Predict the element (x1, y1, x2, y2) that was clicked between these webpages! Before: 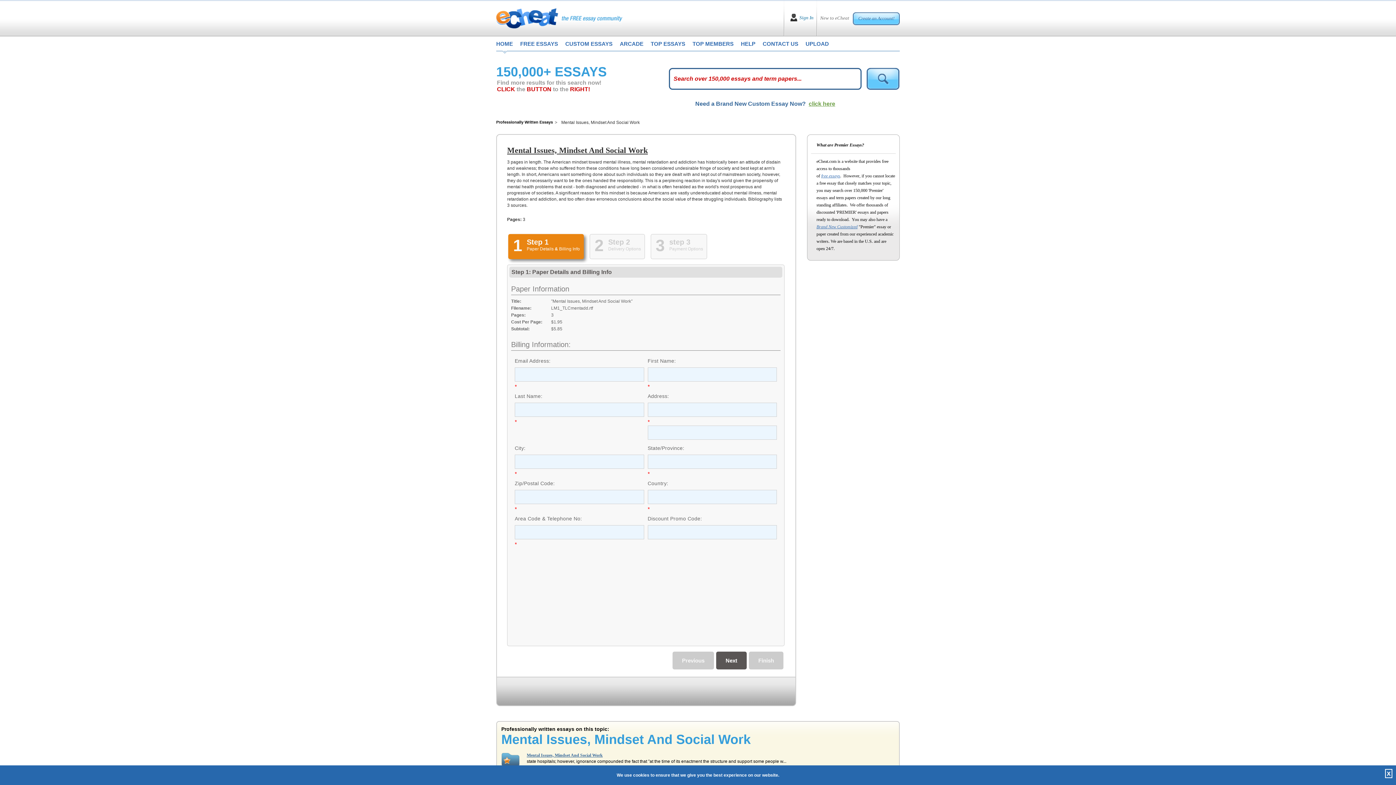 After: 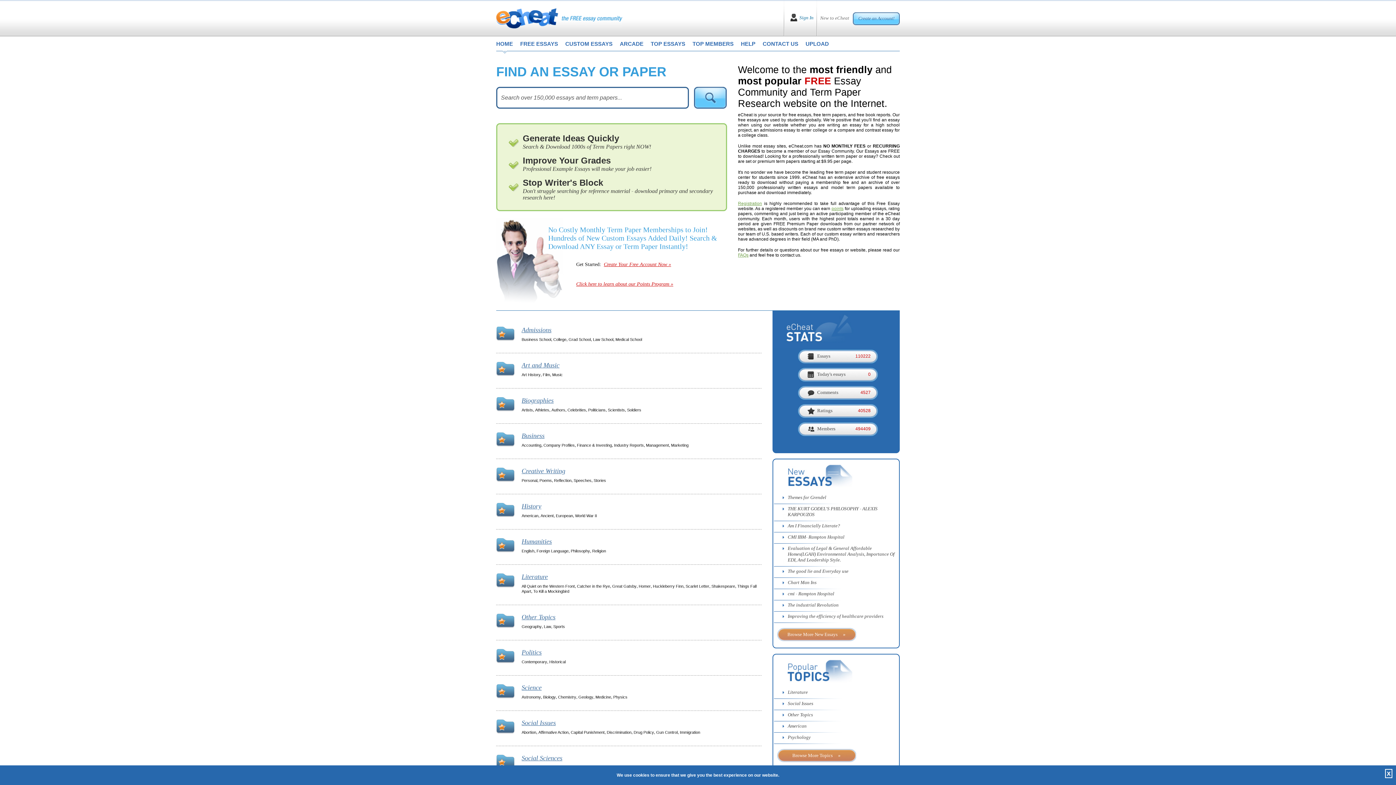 Action: bbox: (821, 173, 840, 178) label: free essays